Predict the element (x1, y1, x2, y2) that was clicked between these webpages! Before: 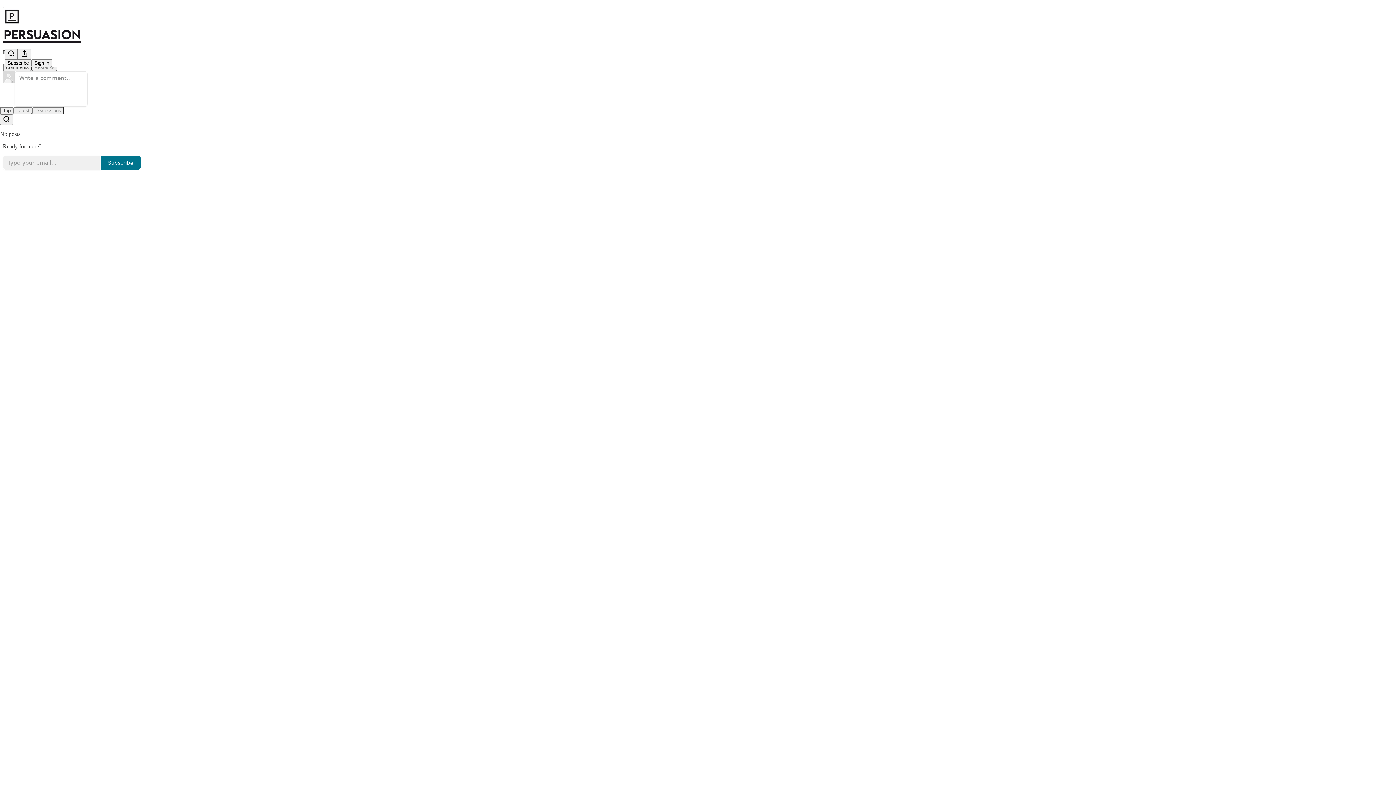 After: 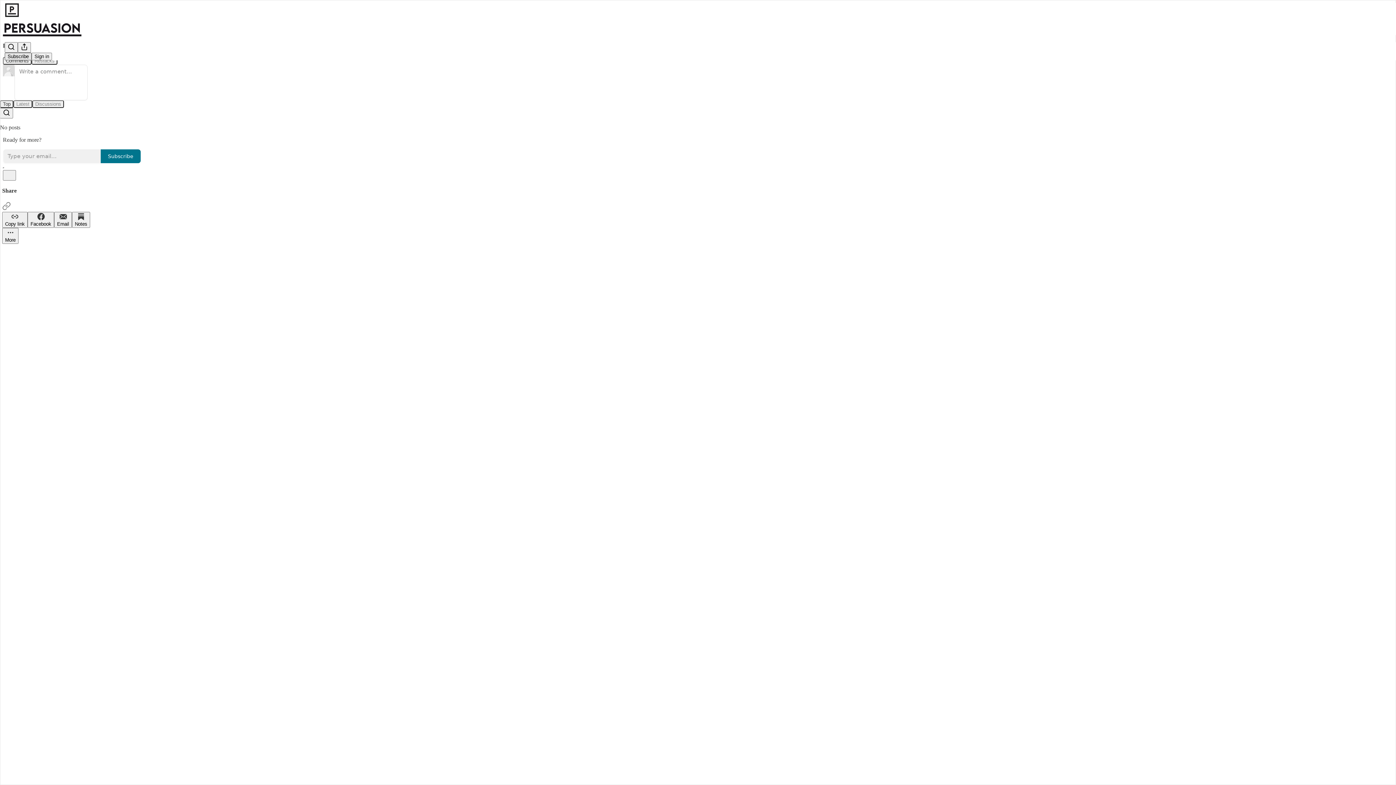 Action: label: Search bbox: (4, 48, 17, 59)